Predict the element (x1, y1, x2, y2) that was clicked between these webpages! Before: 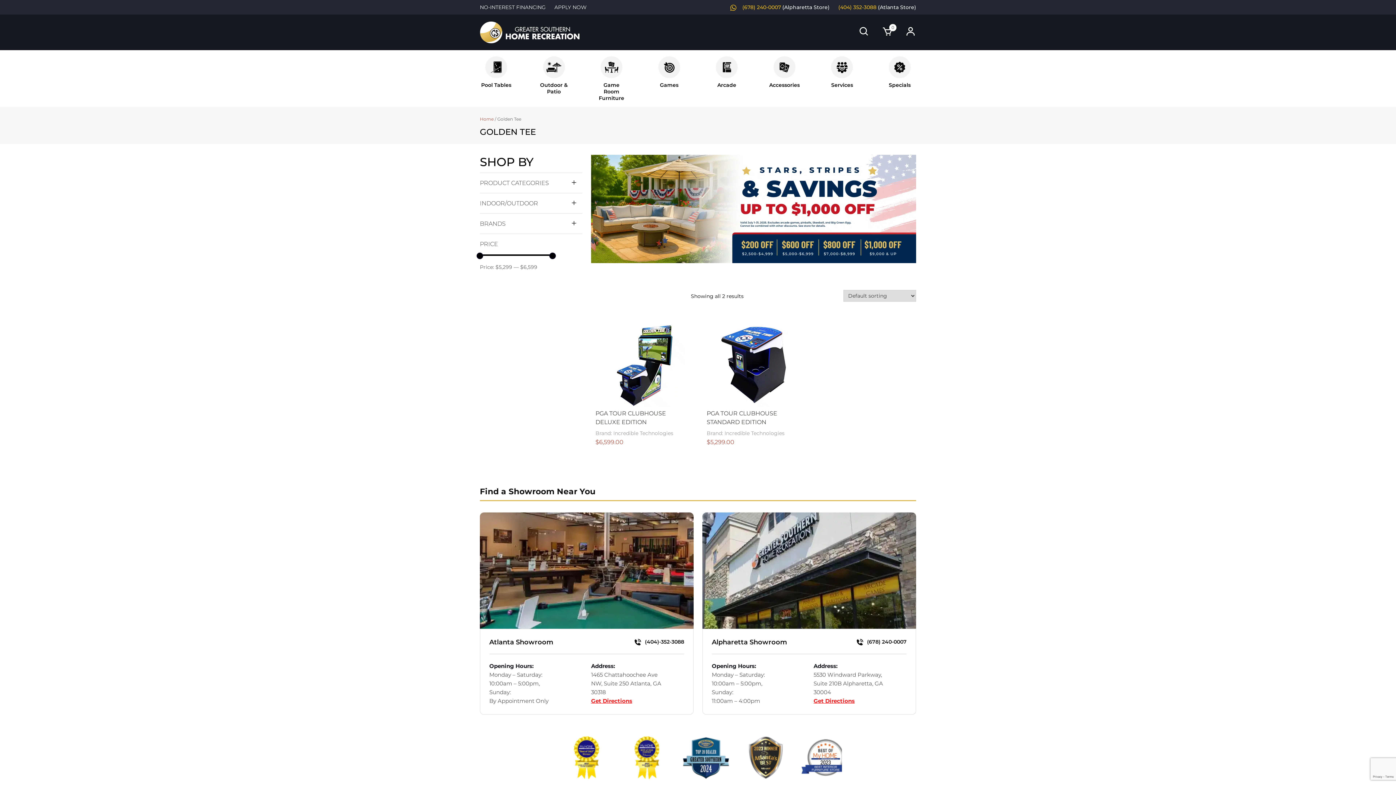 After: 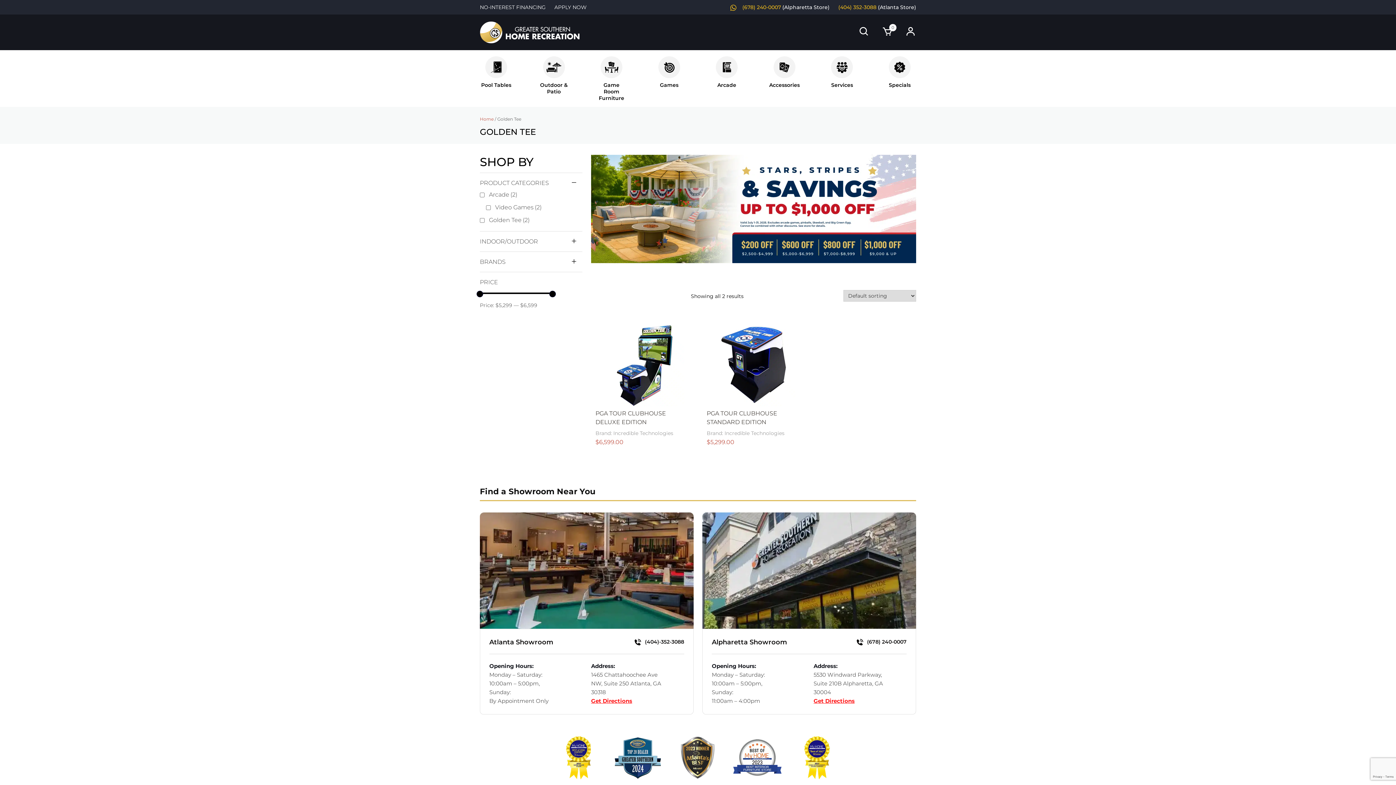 Action: label: + bbox: (568, 175, 575, 189)